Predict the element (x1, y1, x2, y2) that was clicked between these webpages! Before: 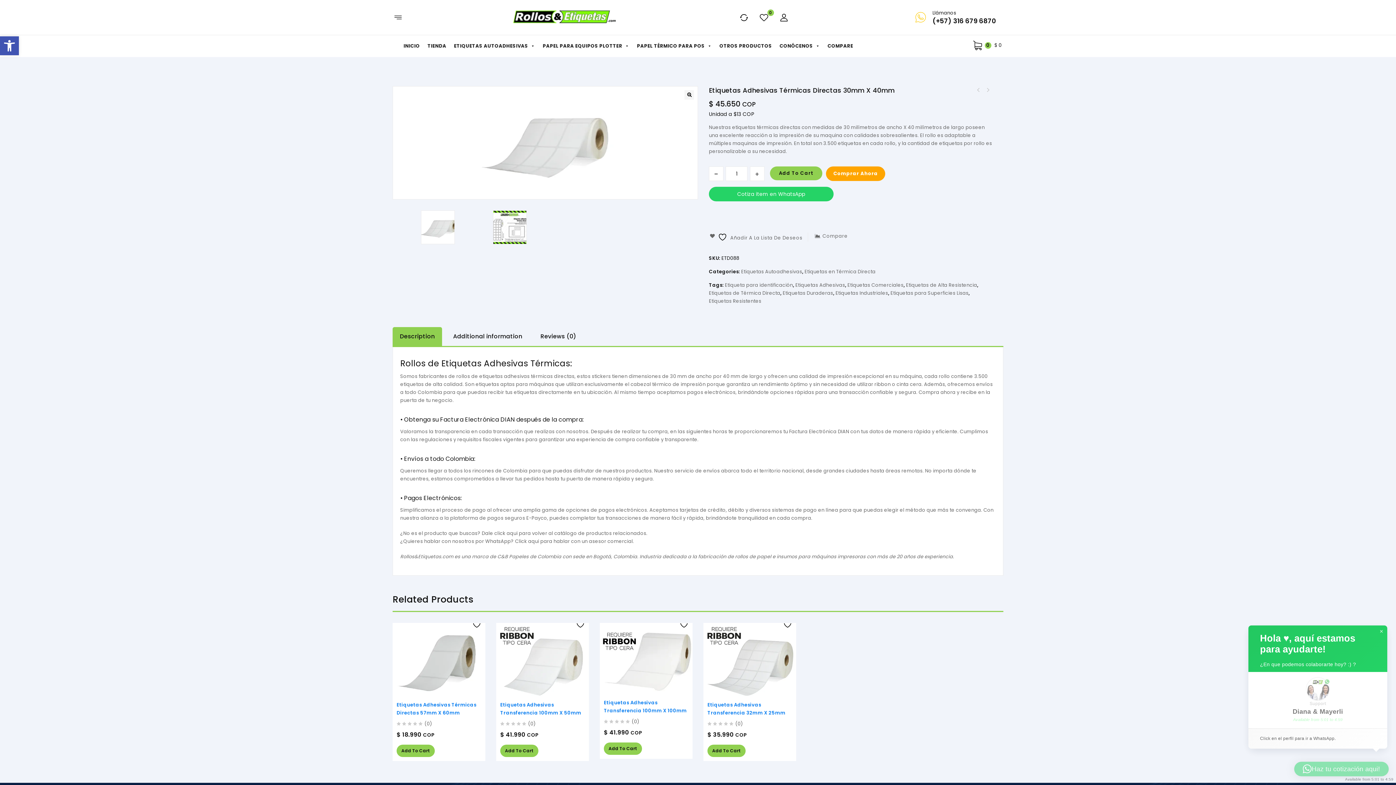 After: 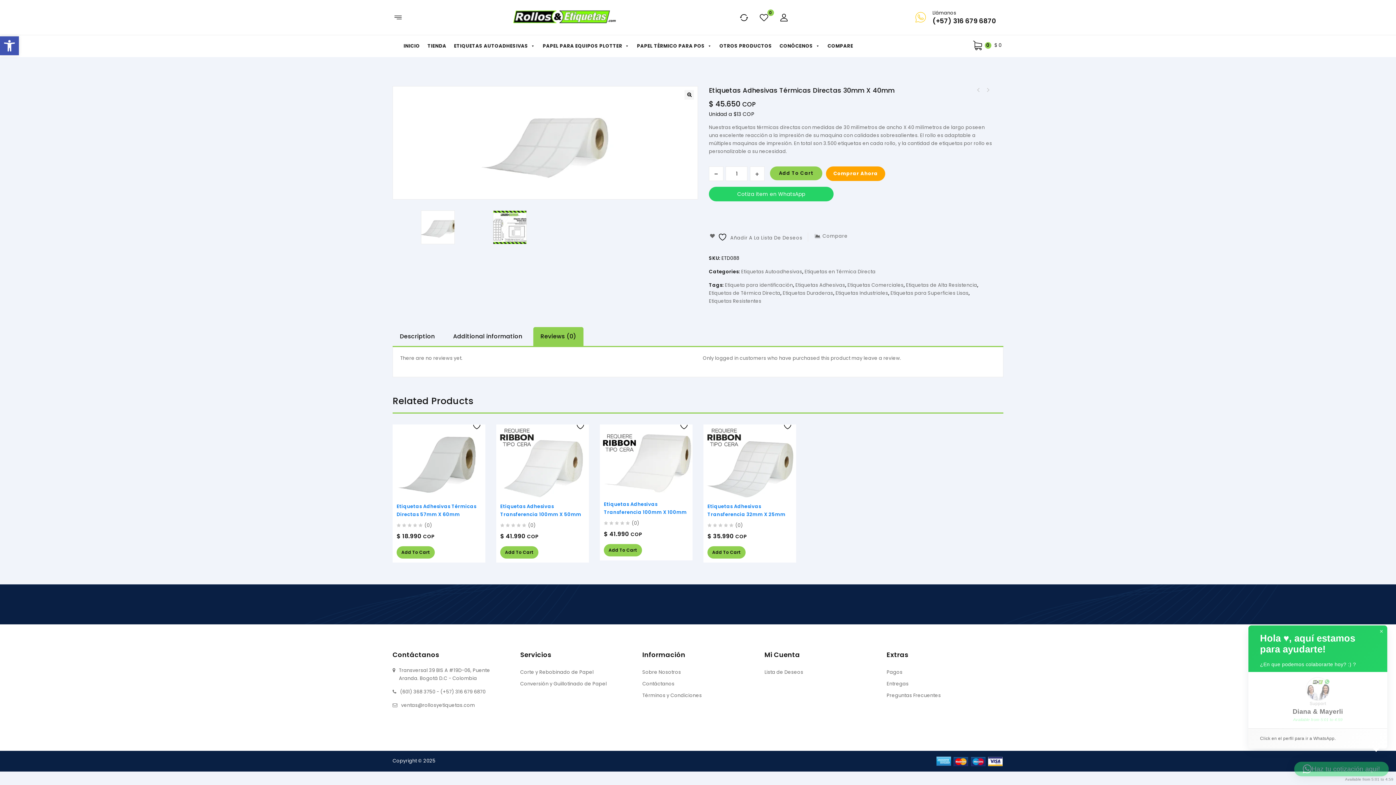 Action: label: Reviews (0) bbox: (533, 327, 583, 346)